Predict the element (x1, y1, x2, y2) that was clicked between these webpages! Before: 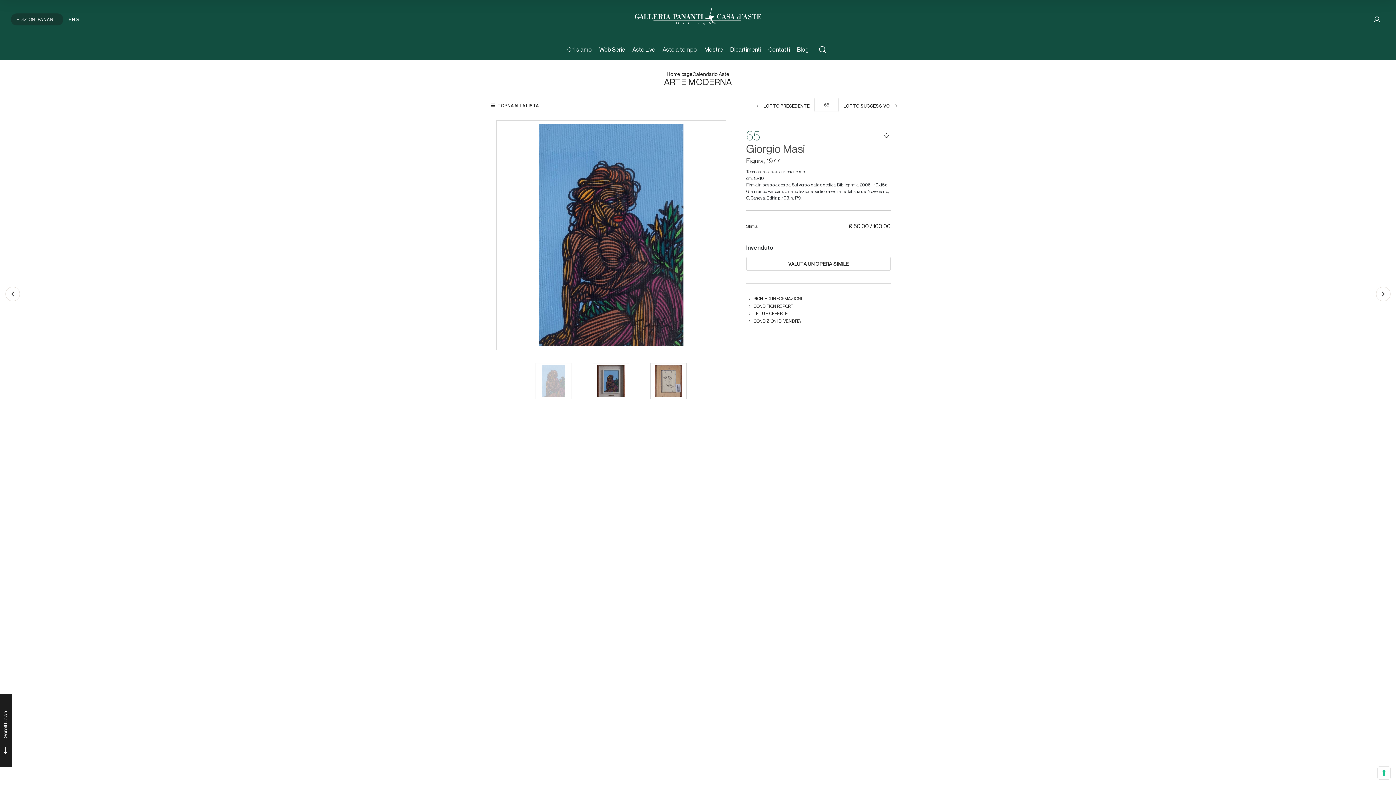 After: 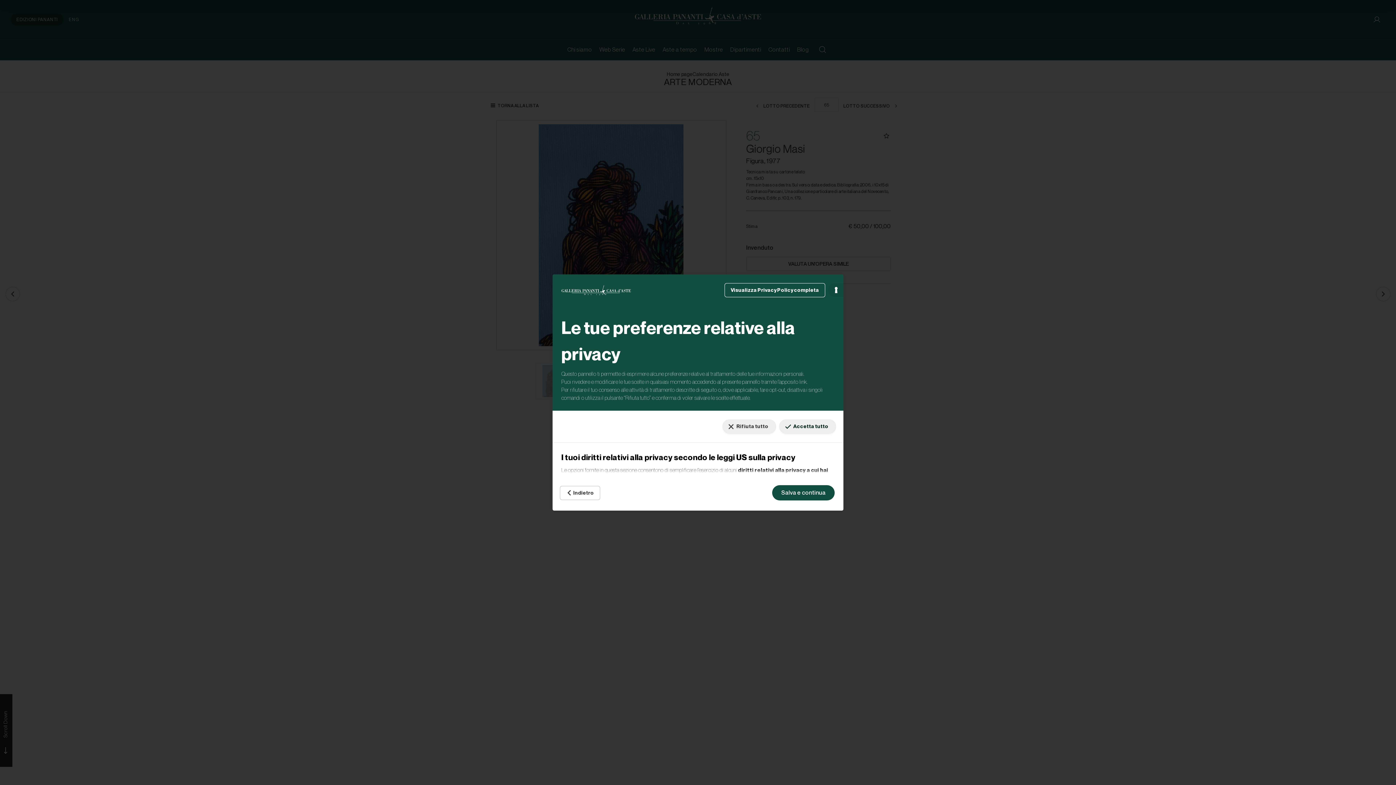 Action: bbox: (1378, 767, 1390, 779) label: Le tue preferenze relative al consenso per le tecnologie di tracciamento